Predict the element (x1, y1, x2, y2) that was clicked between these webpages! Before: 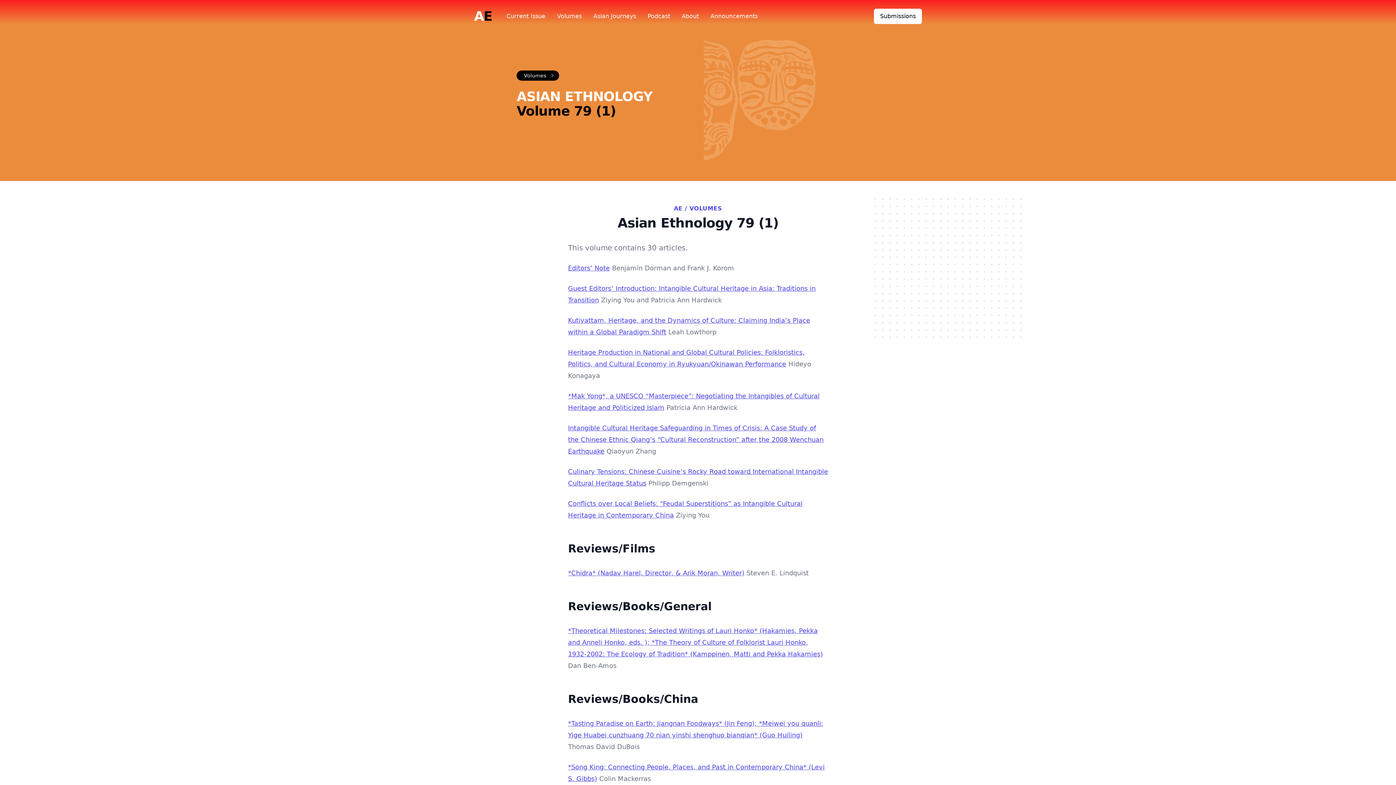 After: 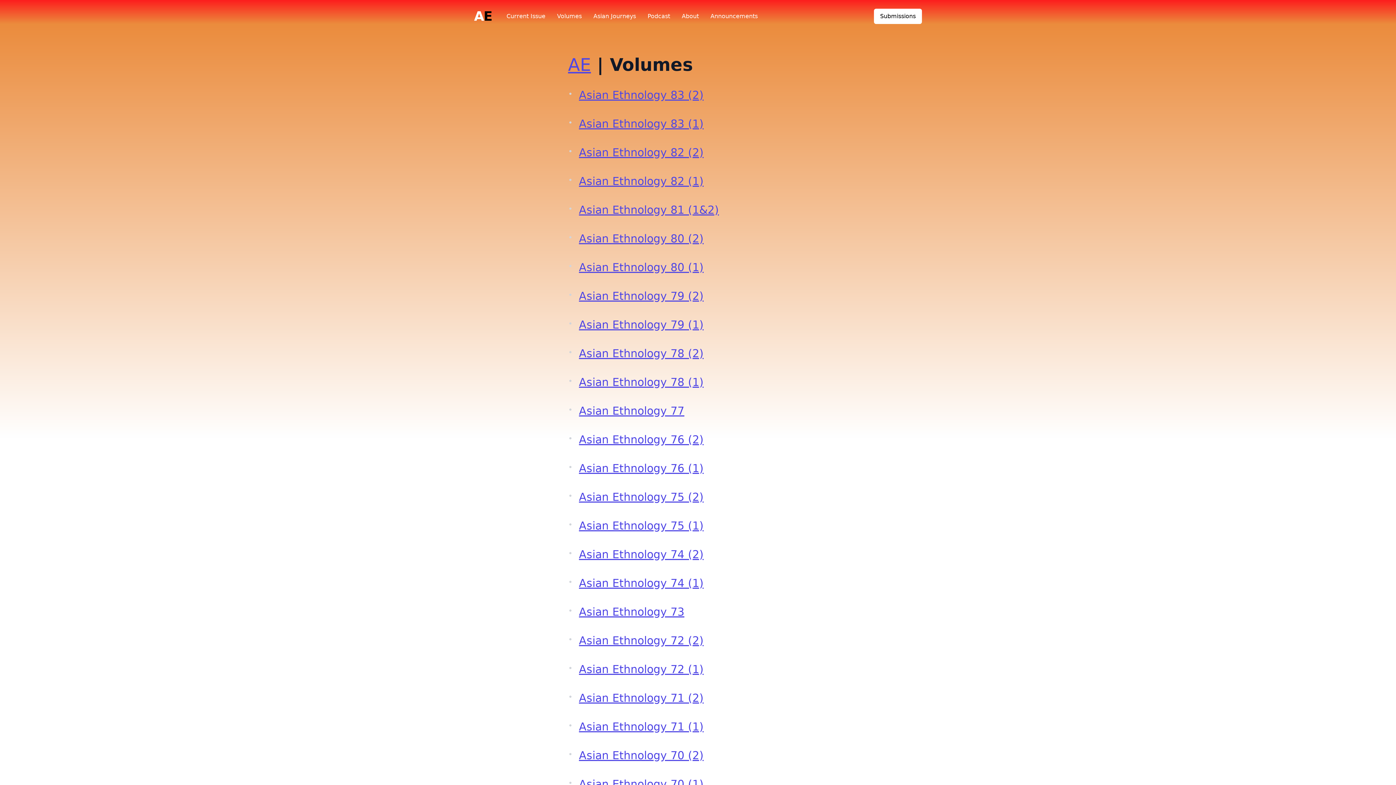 Action: bbox: (568, 204, 828, 213) label: AE / VOLUMES